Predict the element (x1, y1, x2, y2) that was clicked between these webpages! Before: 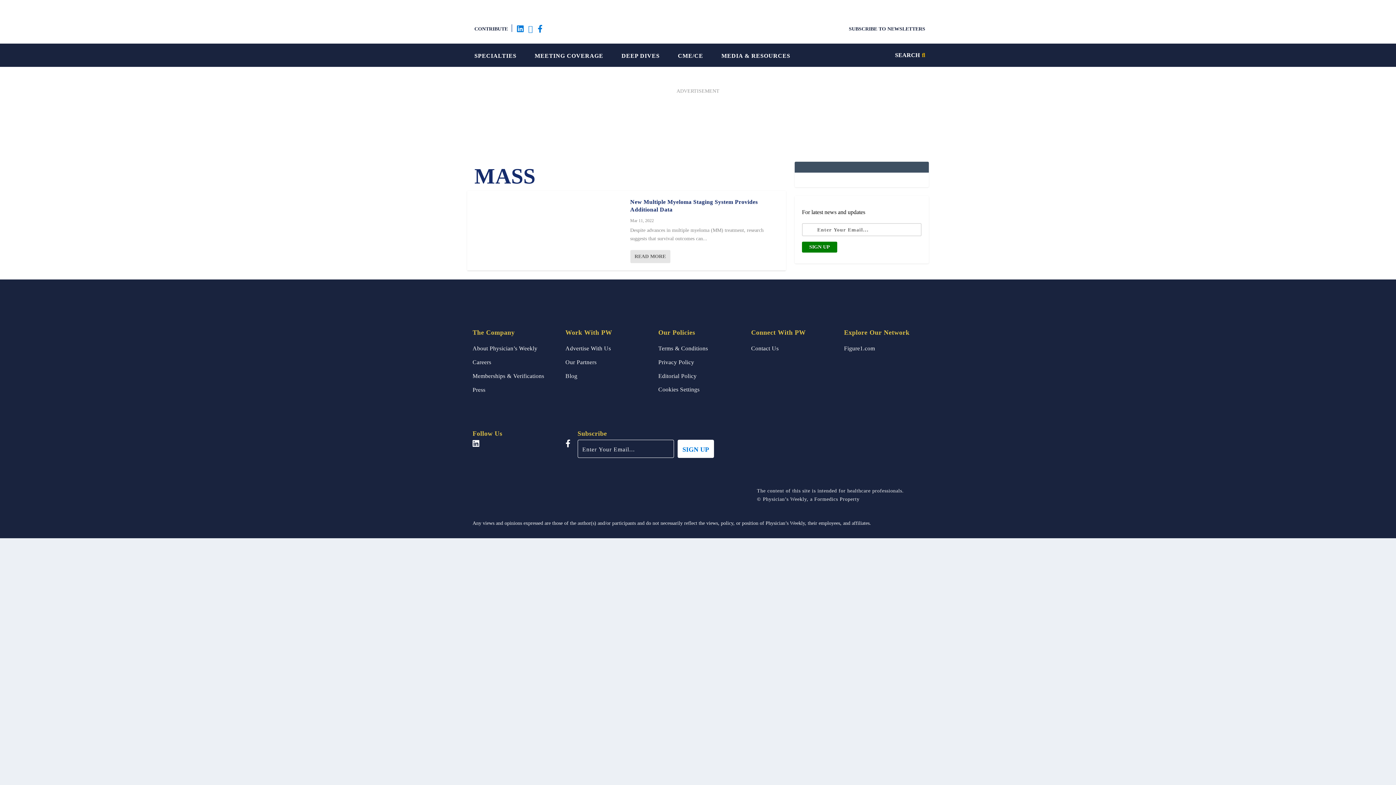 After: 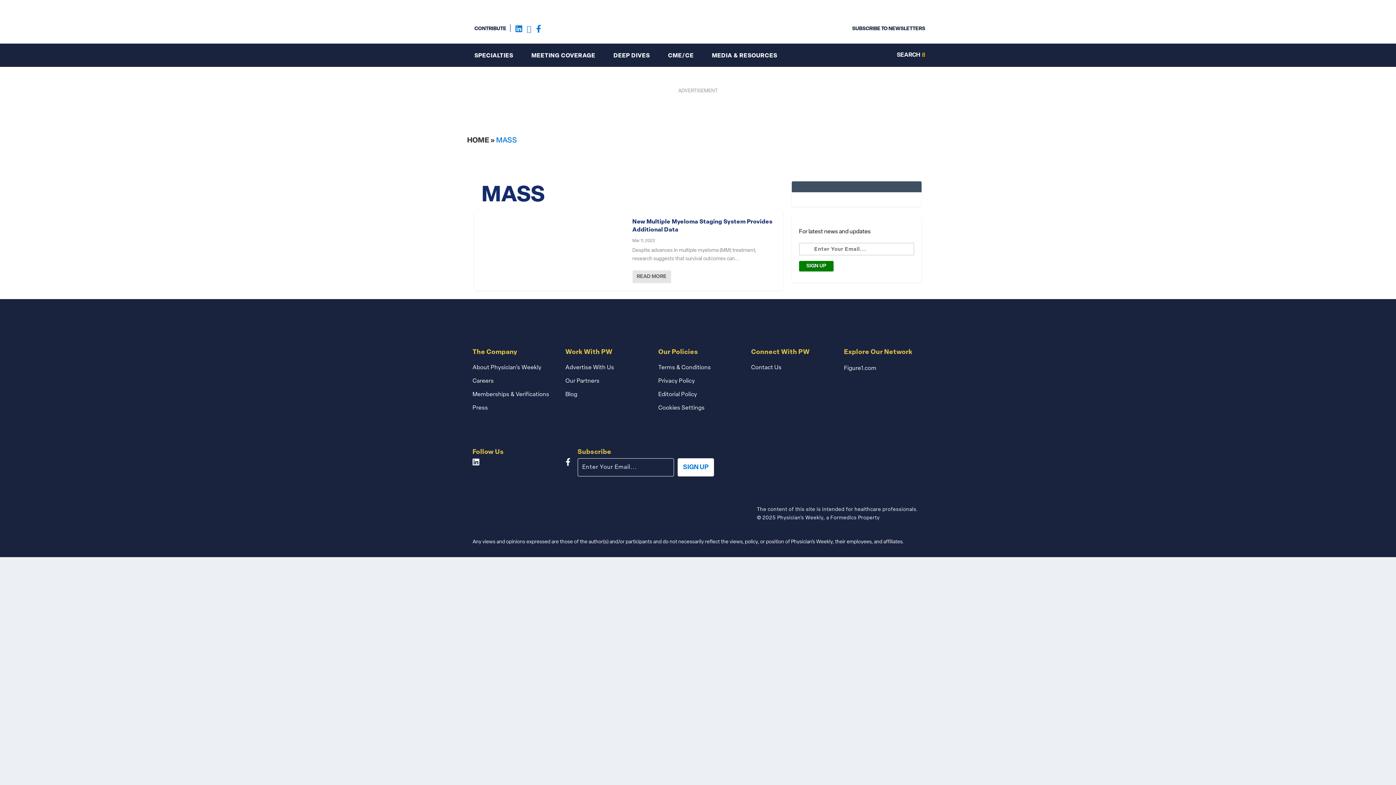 Action: bbox: (486, 443, 558, 449)